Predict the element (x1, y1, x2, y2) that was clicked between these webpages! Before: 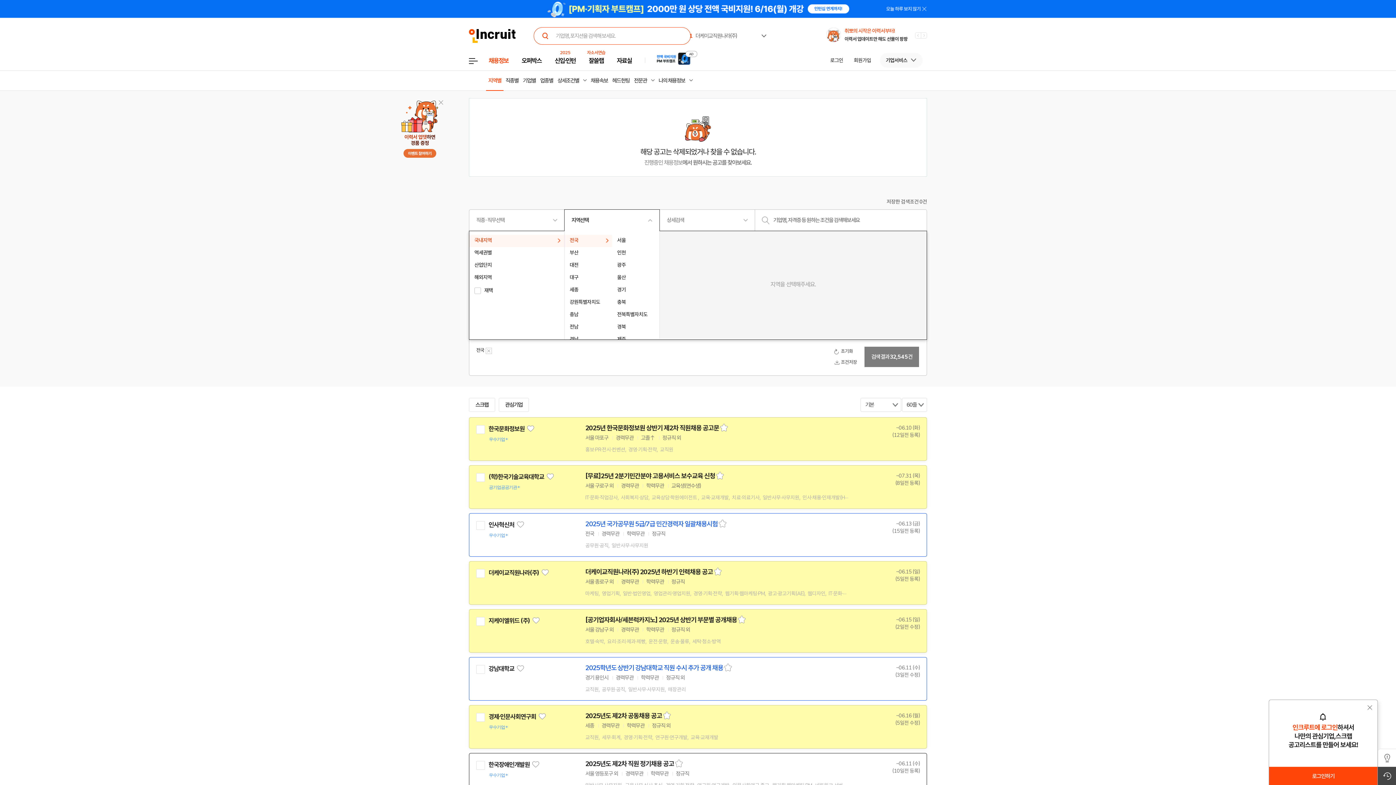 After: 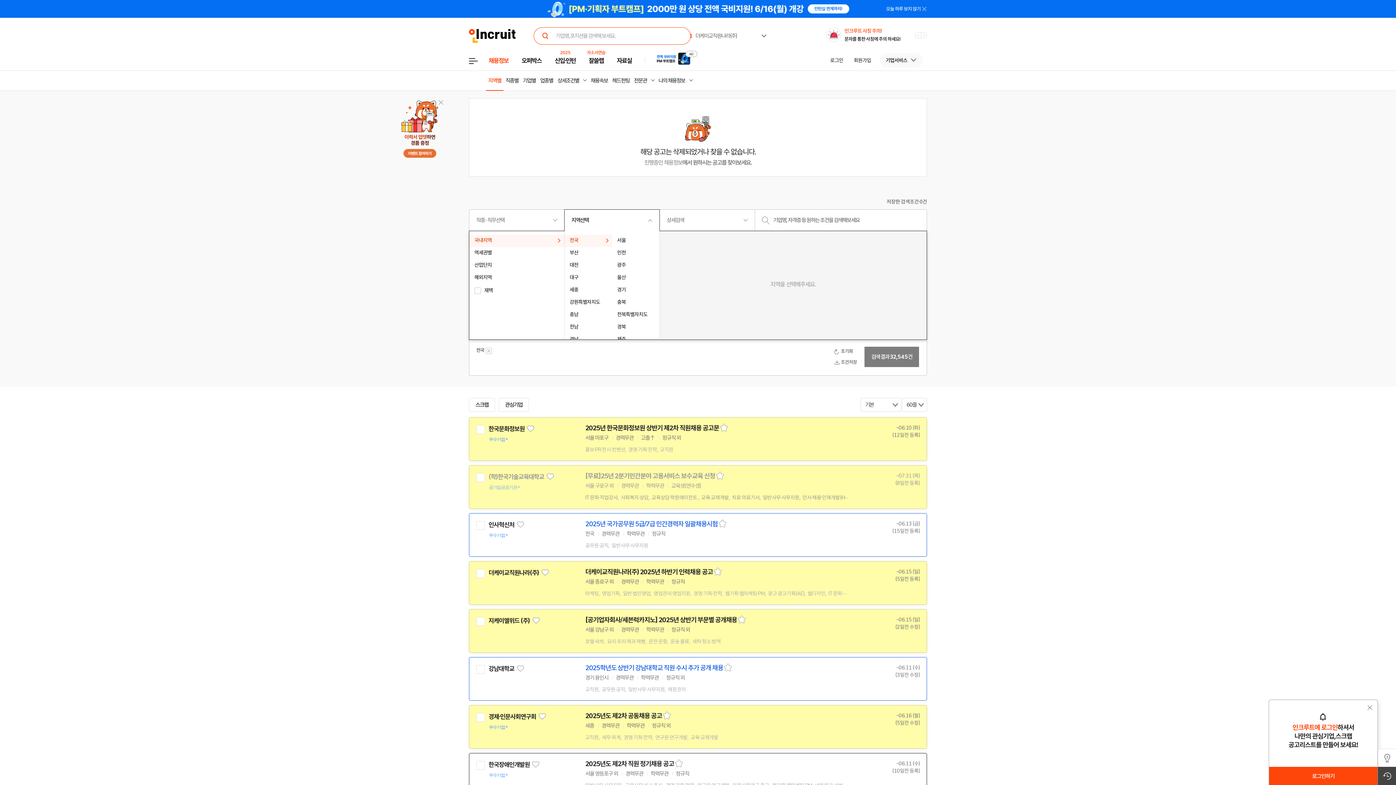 Action: bbox: (585, 471, 715, 480) label: [무료]25년 2분기민간분야 고용서비스 보수교육 신청